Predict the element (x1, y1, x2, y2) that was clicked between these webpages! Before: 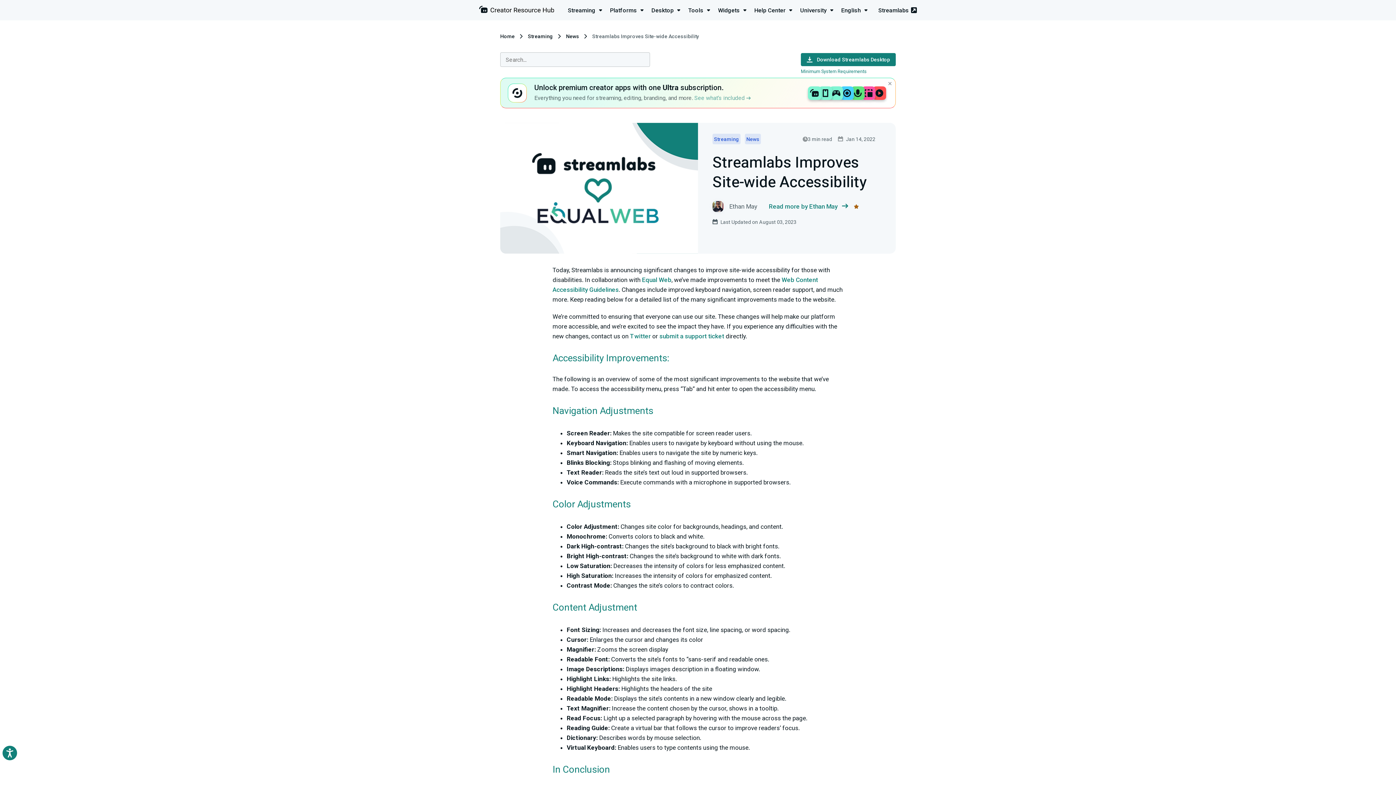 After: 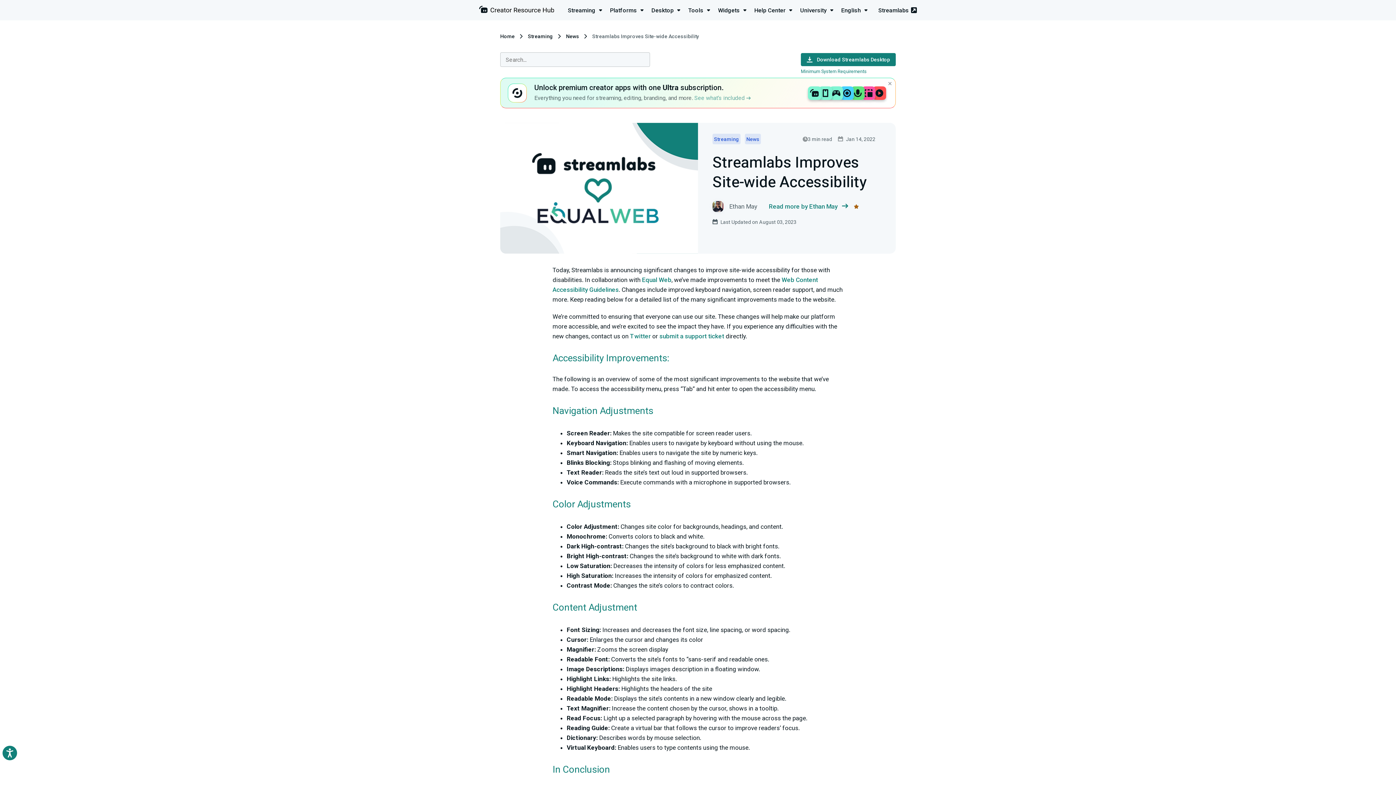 Action: label: See what’s included  bbox: (694, 94, 750, 101)